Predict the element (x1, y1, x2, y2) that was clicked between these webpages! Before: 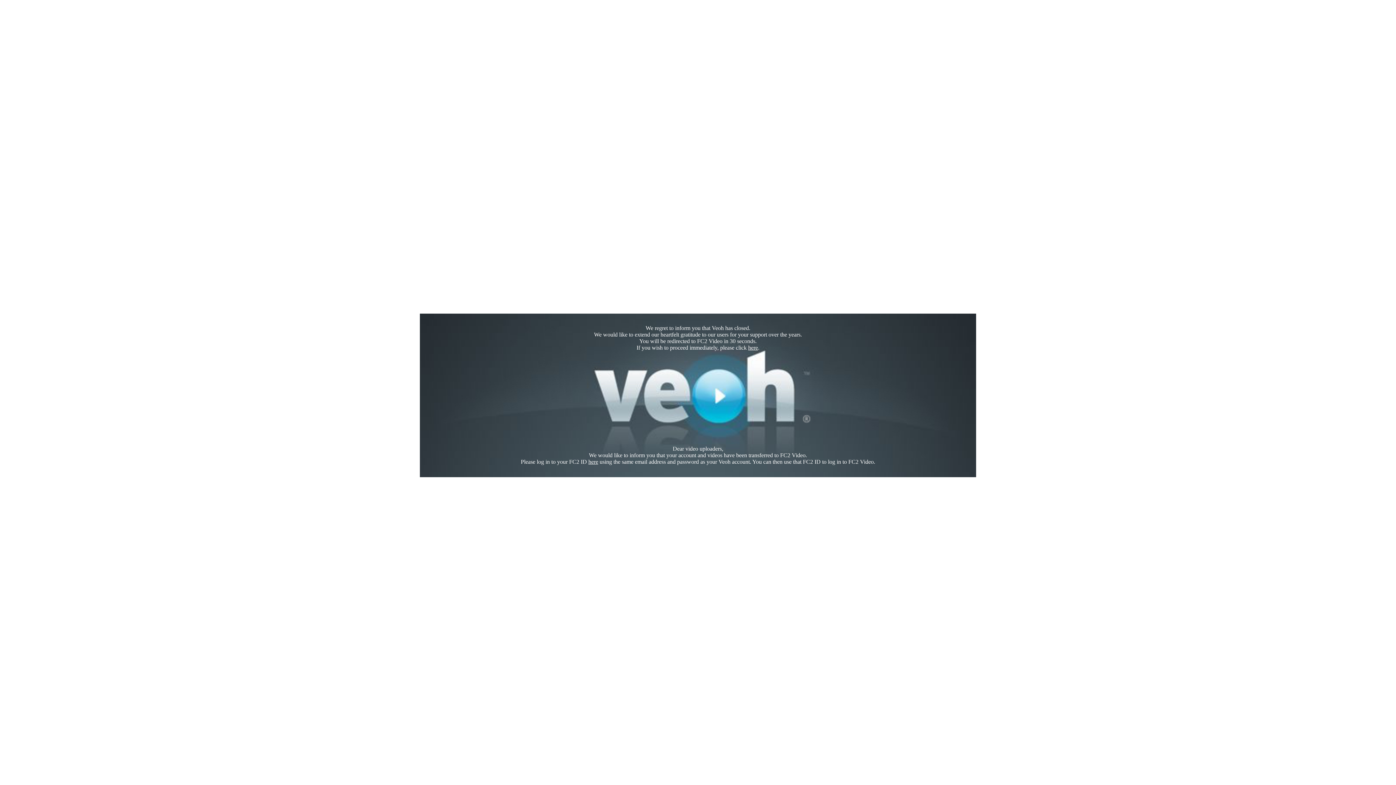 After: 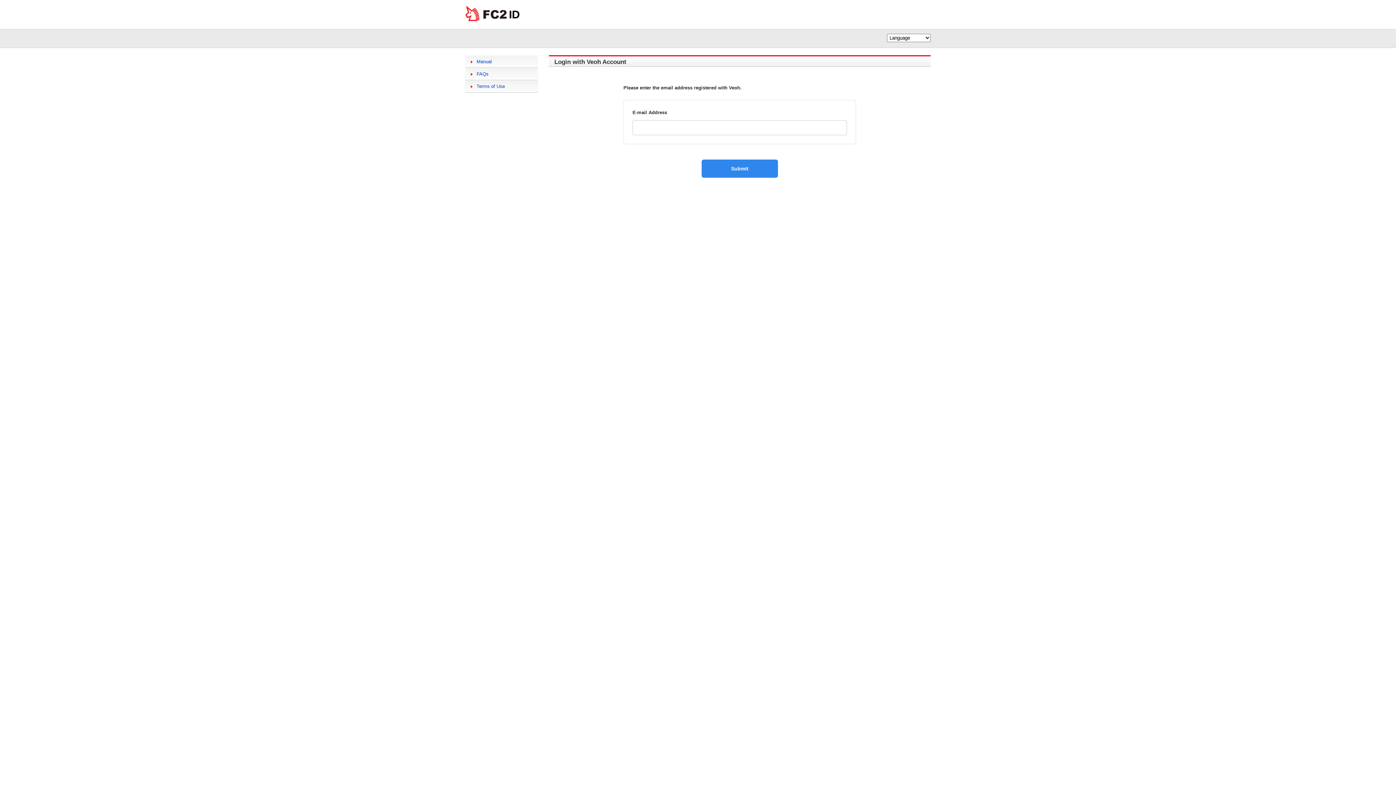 Action: label: here bbox: (588, 458, 598, 465)